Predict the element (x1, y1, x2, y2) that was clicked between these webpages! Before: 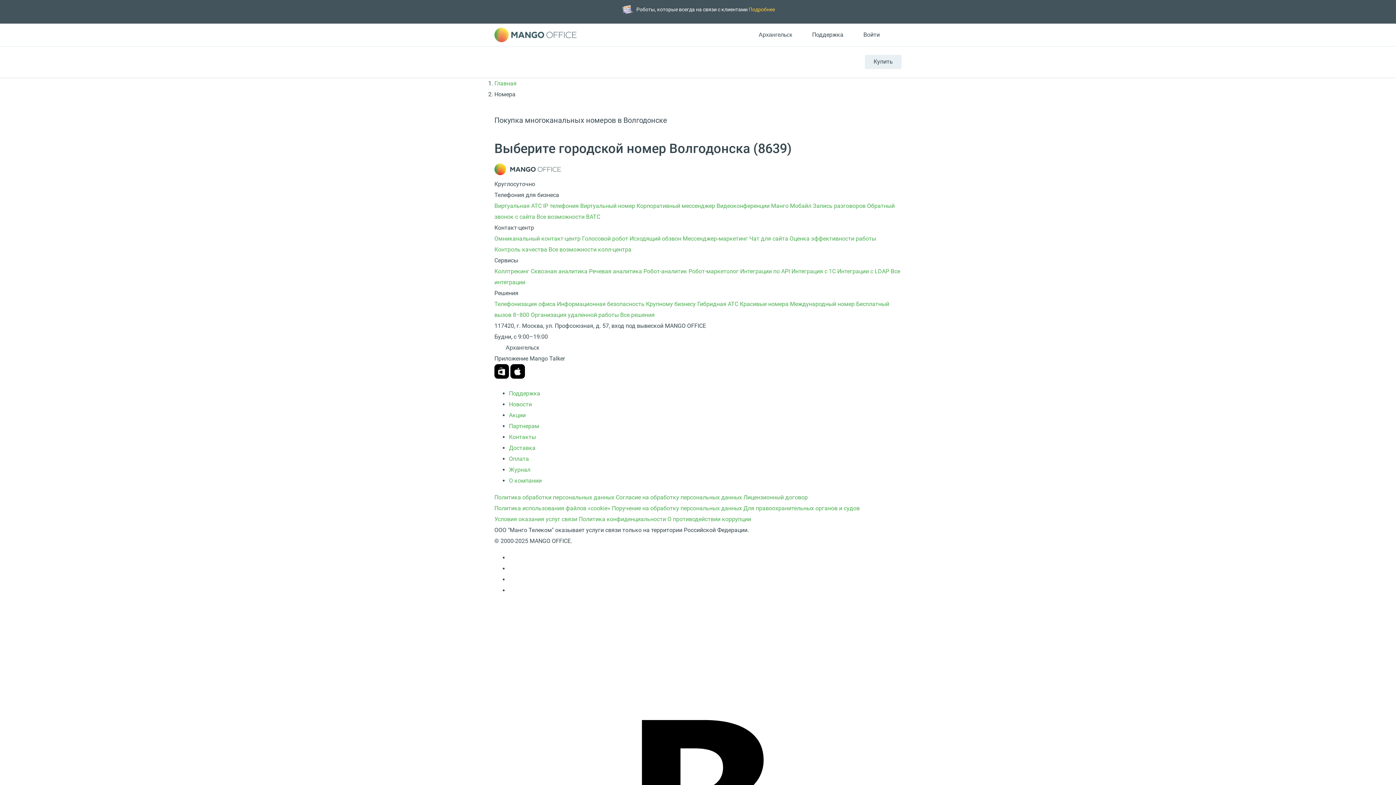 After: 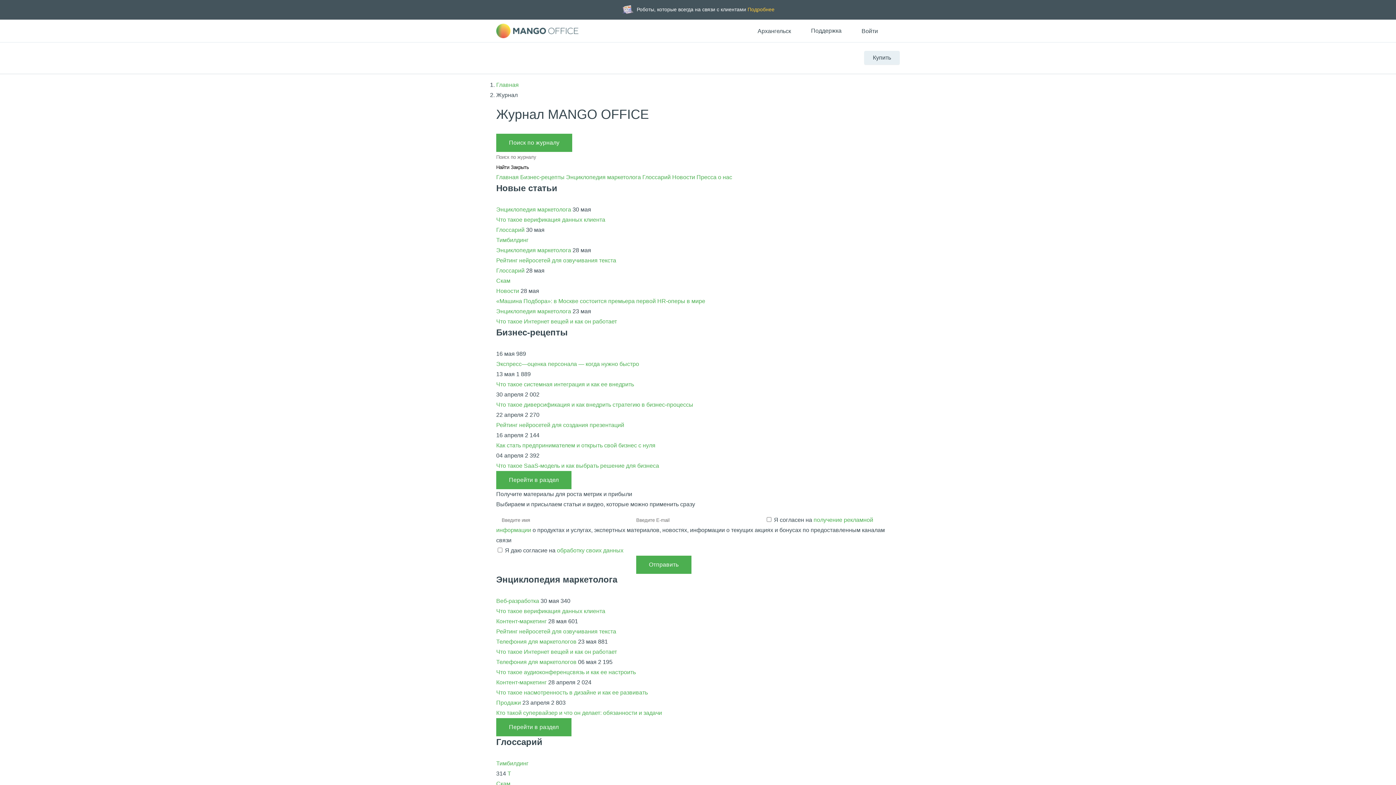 Action: bbox: (509, 466, 530, 473) label: Журнал